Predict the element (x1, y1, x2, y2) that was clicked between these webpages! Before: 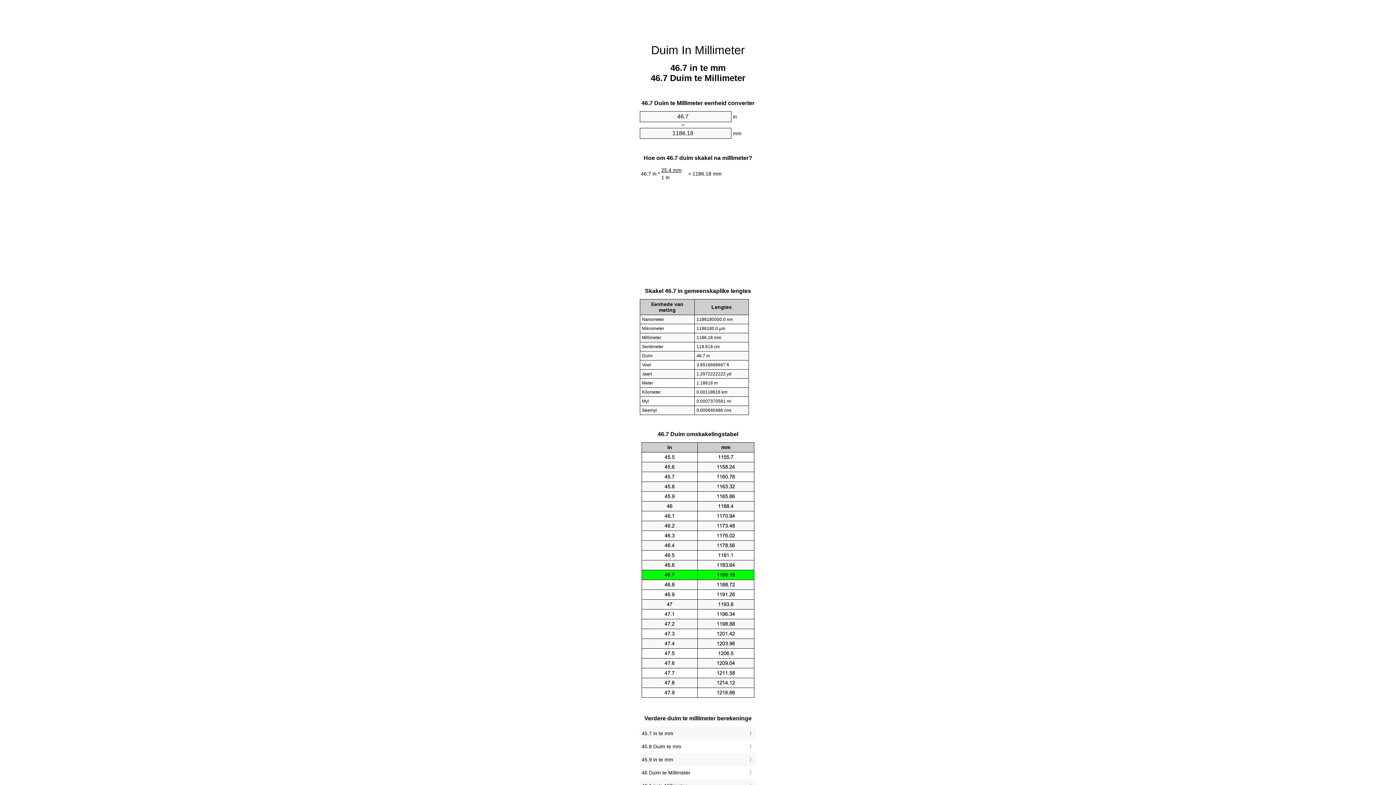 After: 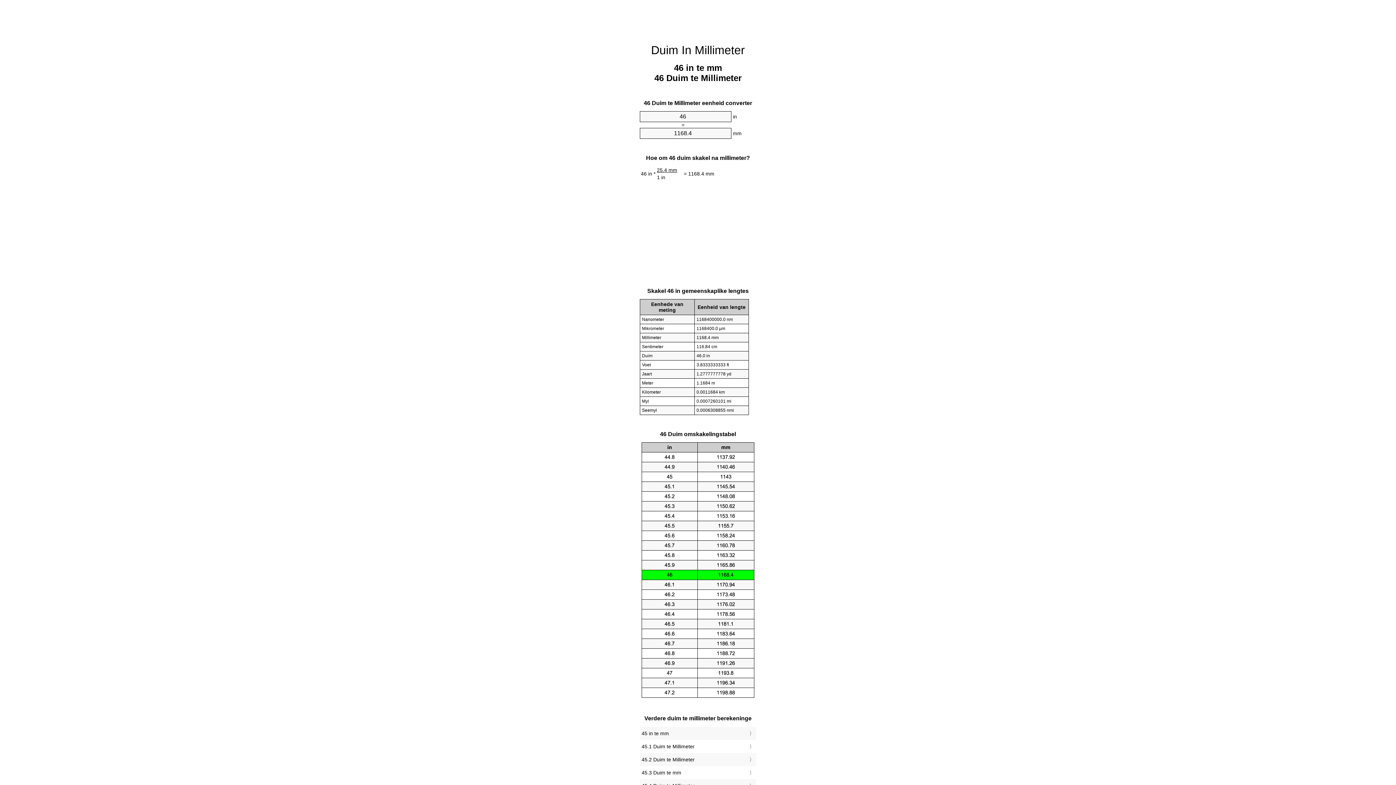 Action: bbox: (641, 768, 754, 777) label: 46 Duim te Millimeter